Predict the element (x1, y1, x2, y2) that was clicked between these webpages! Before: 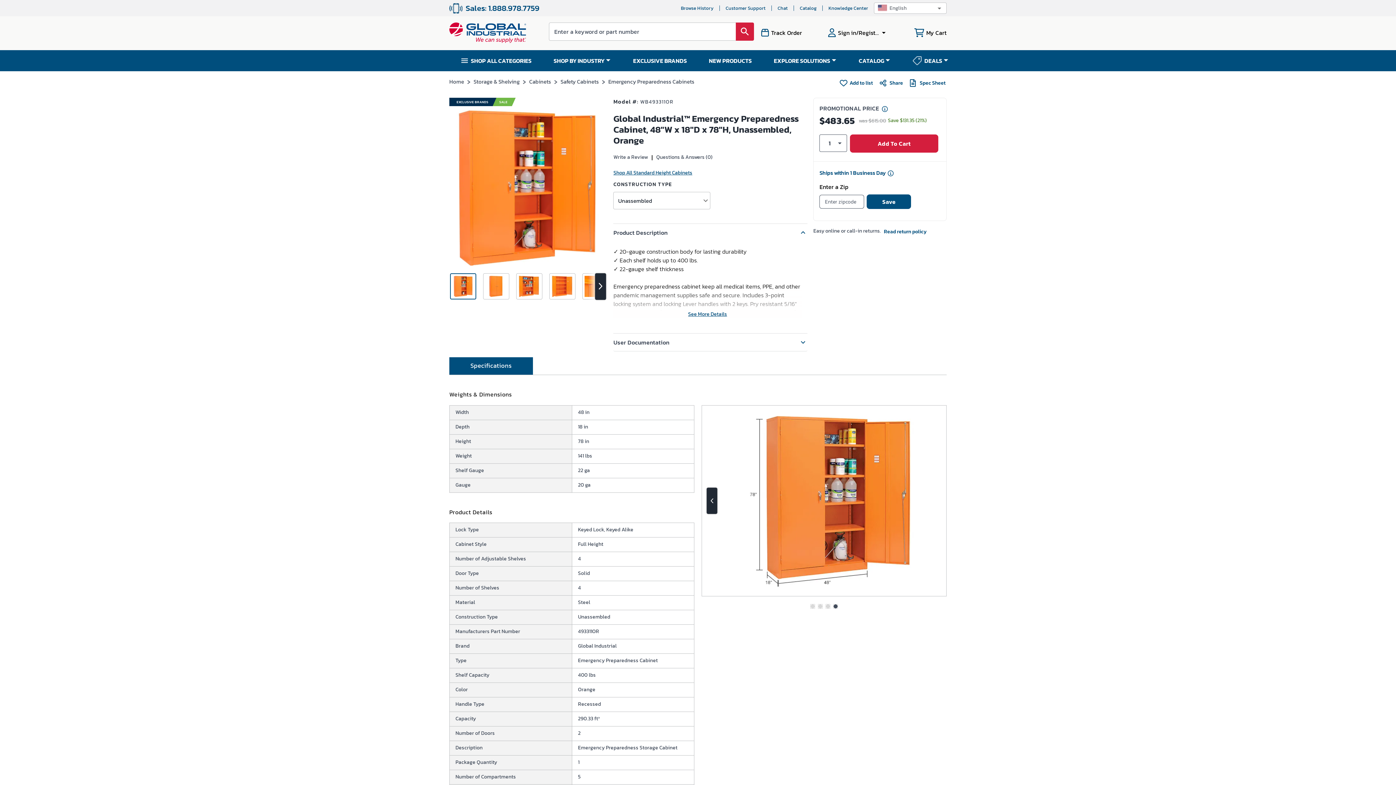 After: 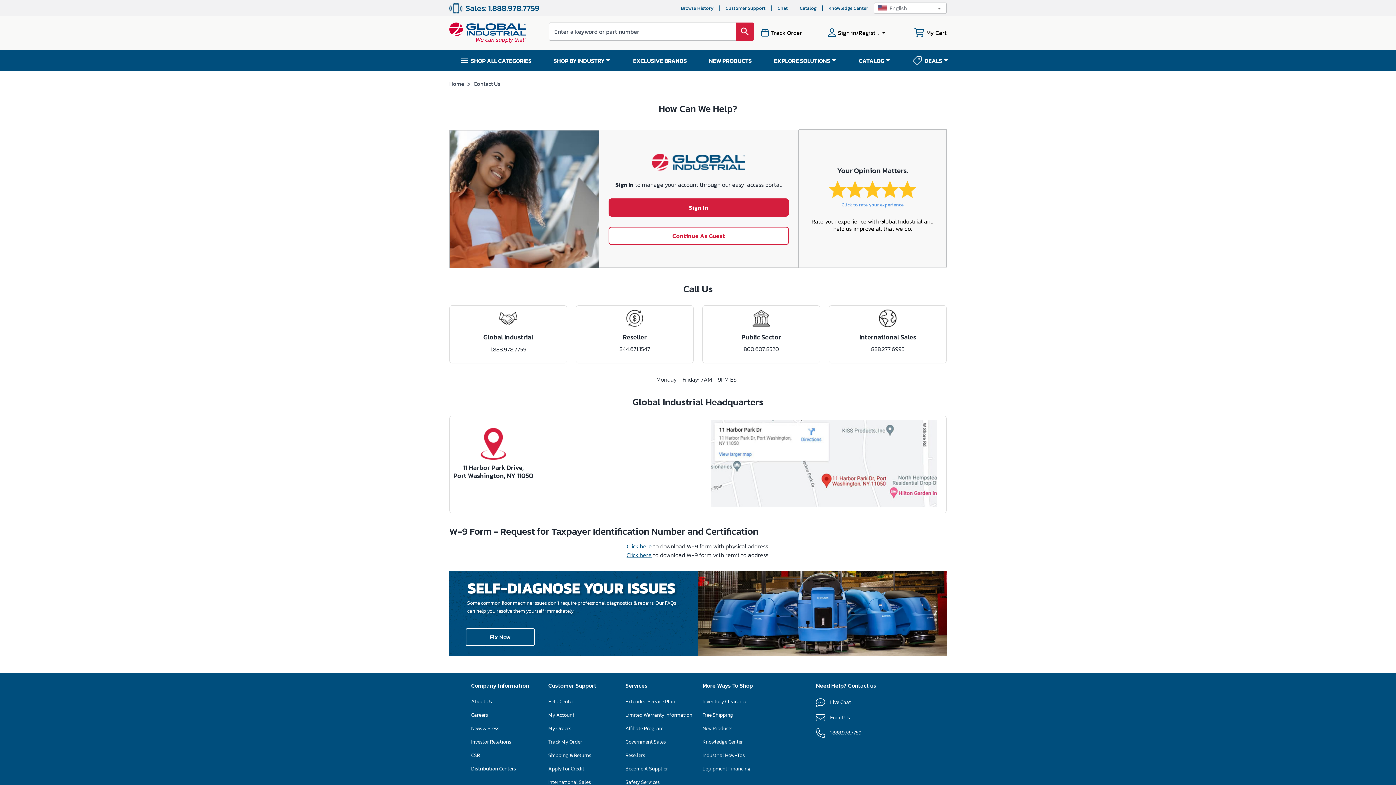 Action: bbox: (725, 4, 765, 11) label: Customer Support